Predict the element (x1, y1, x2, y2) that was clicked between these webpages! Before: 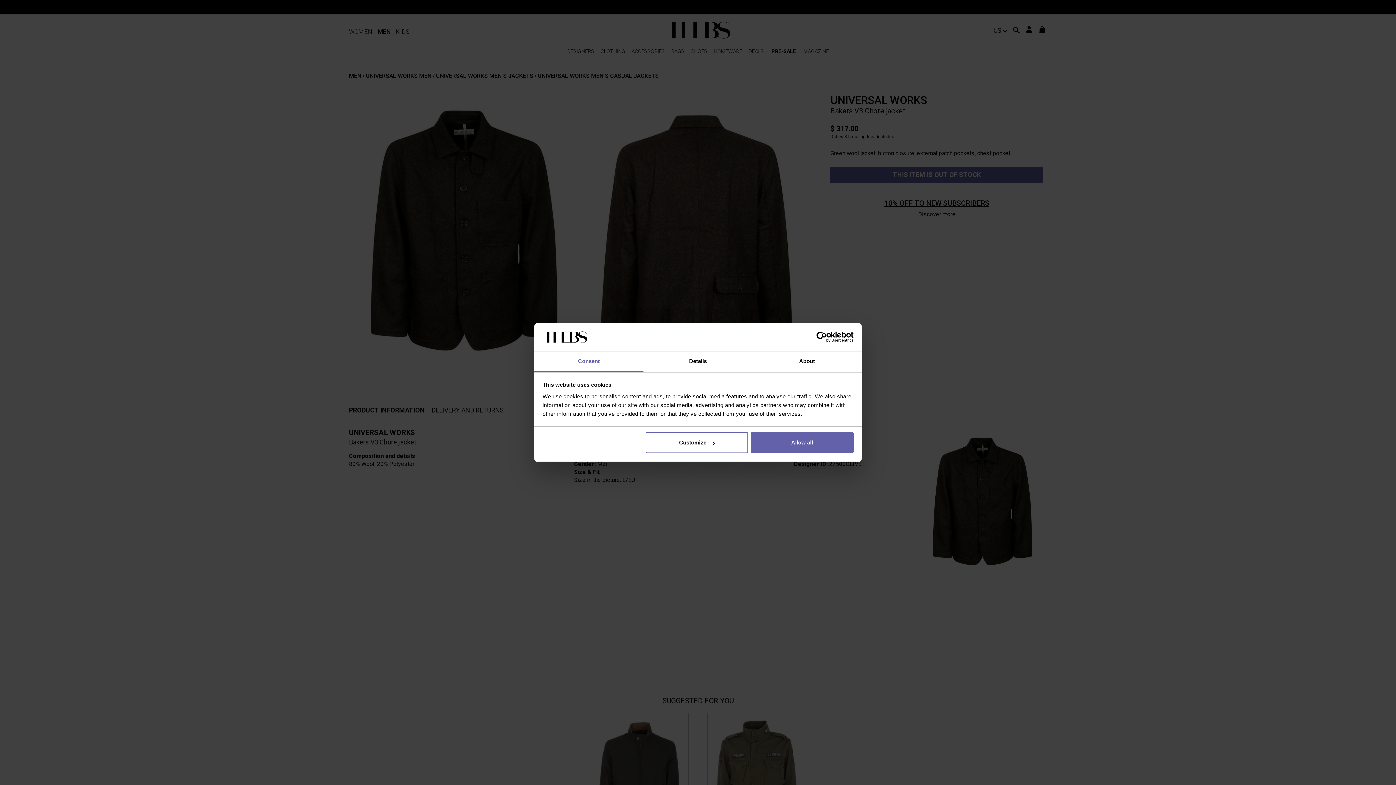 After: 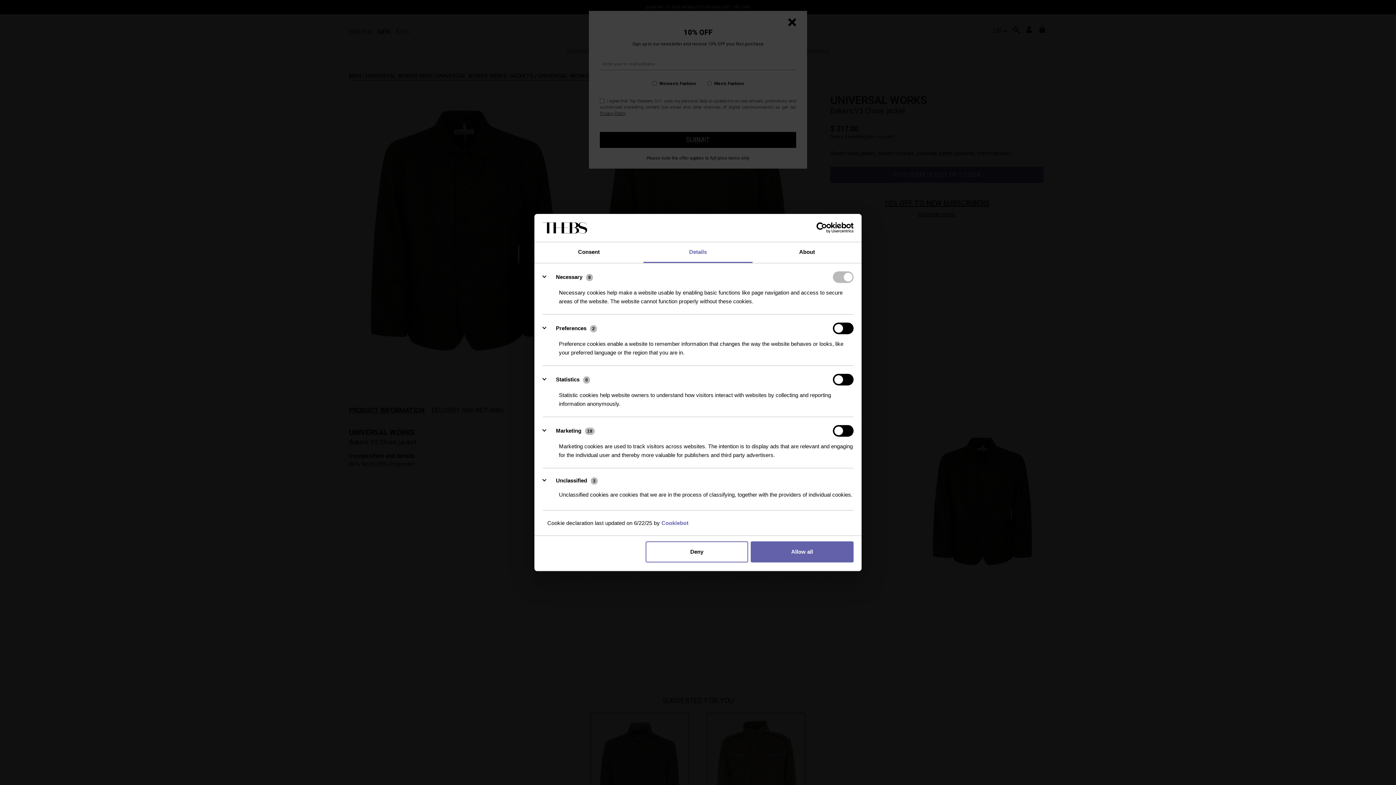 Action: bbox: (645, 432, 748, 453) label: Customize